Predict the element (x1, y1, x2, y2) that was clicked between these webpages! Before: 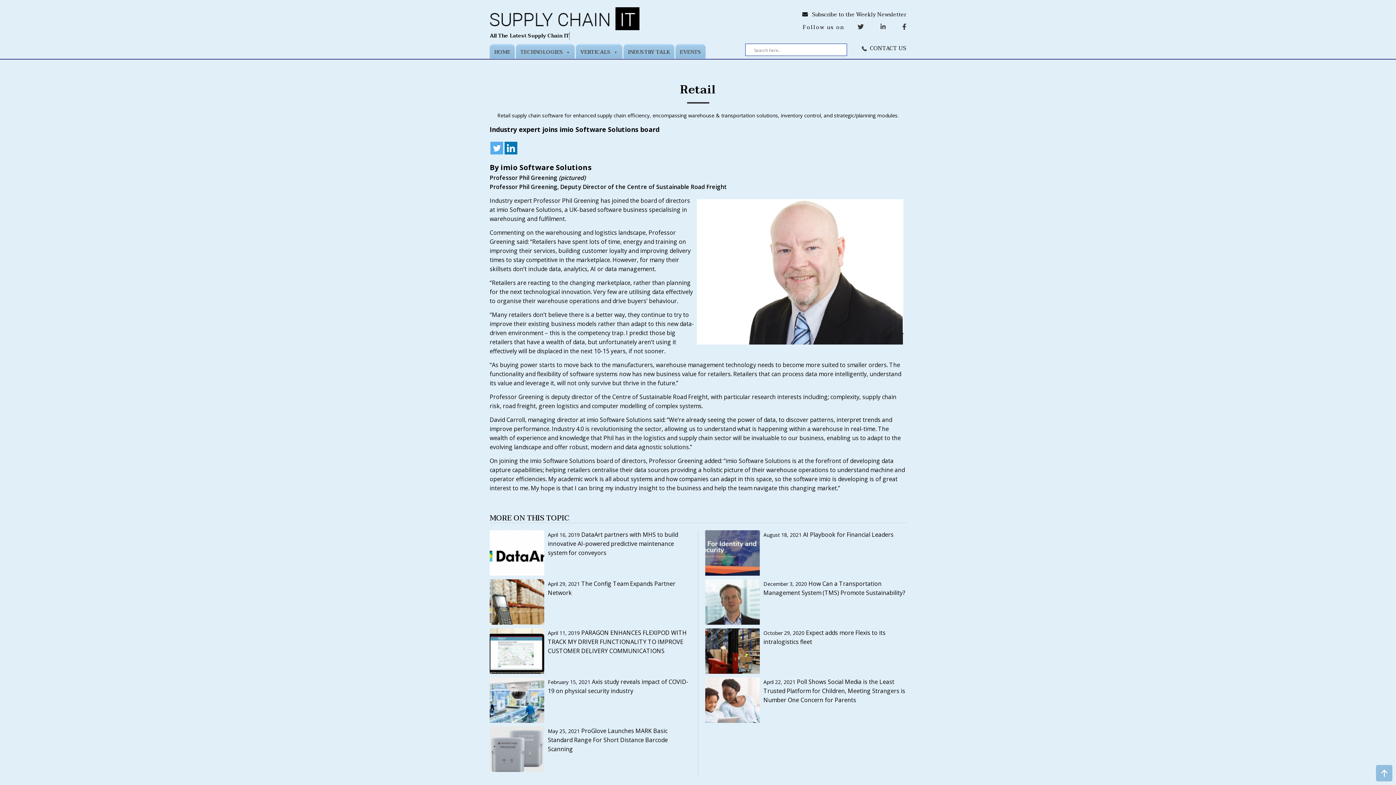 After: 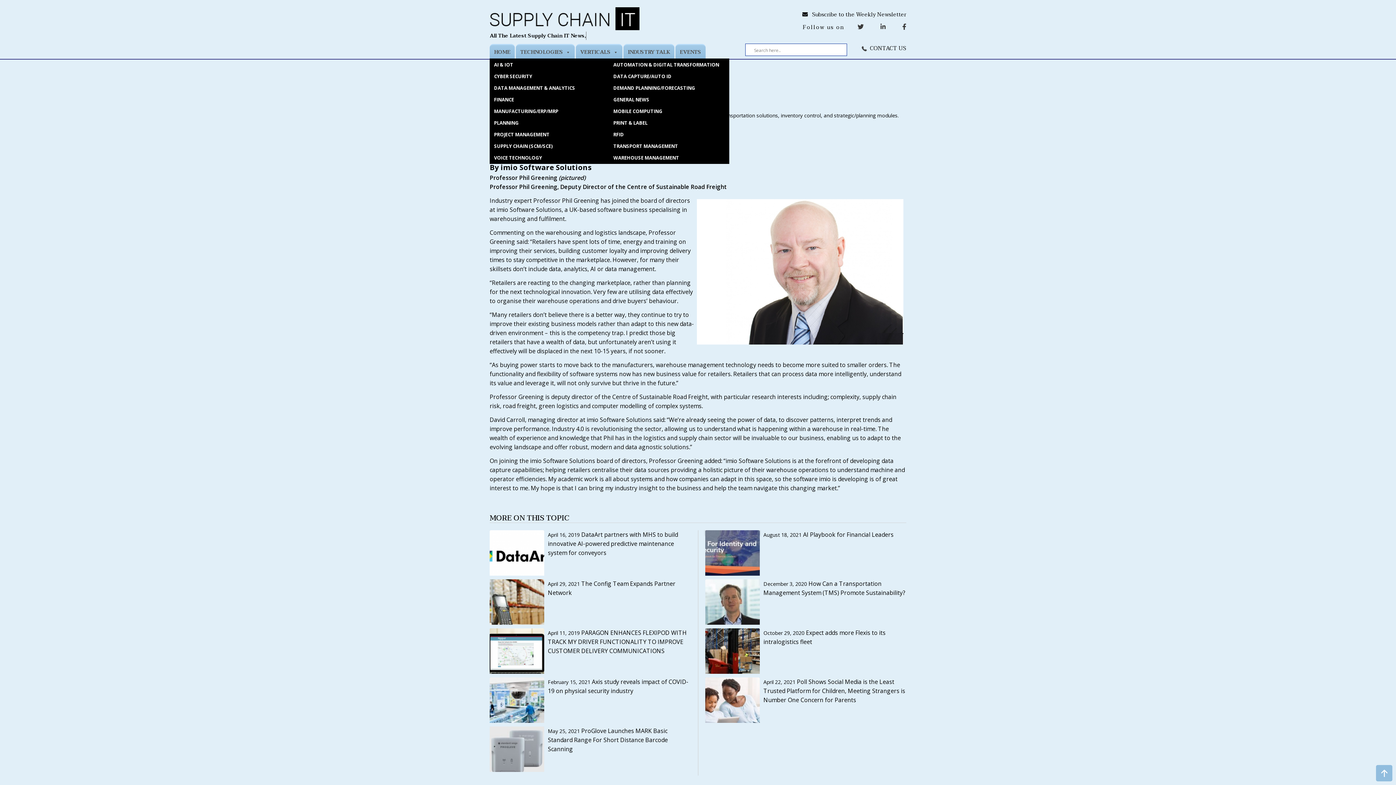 Action: bbox: (516, 43, 574, 58) label: TECHNOLOGIES